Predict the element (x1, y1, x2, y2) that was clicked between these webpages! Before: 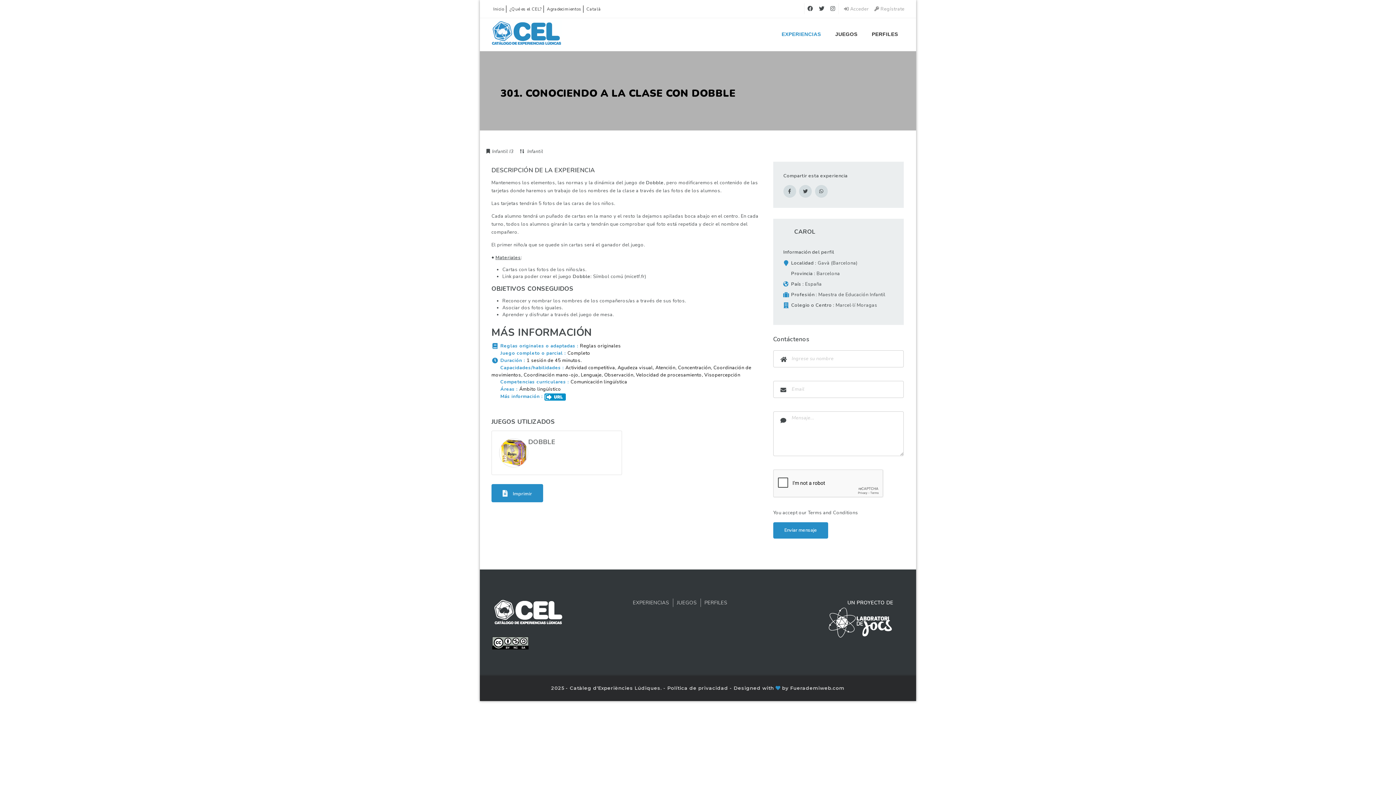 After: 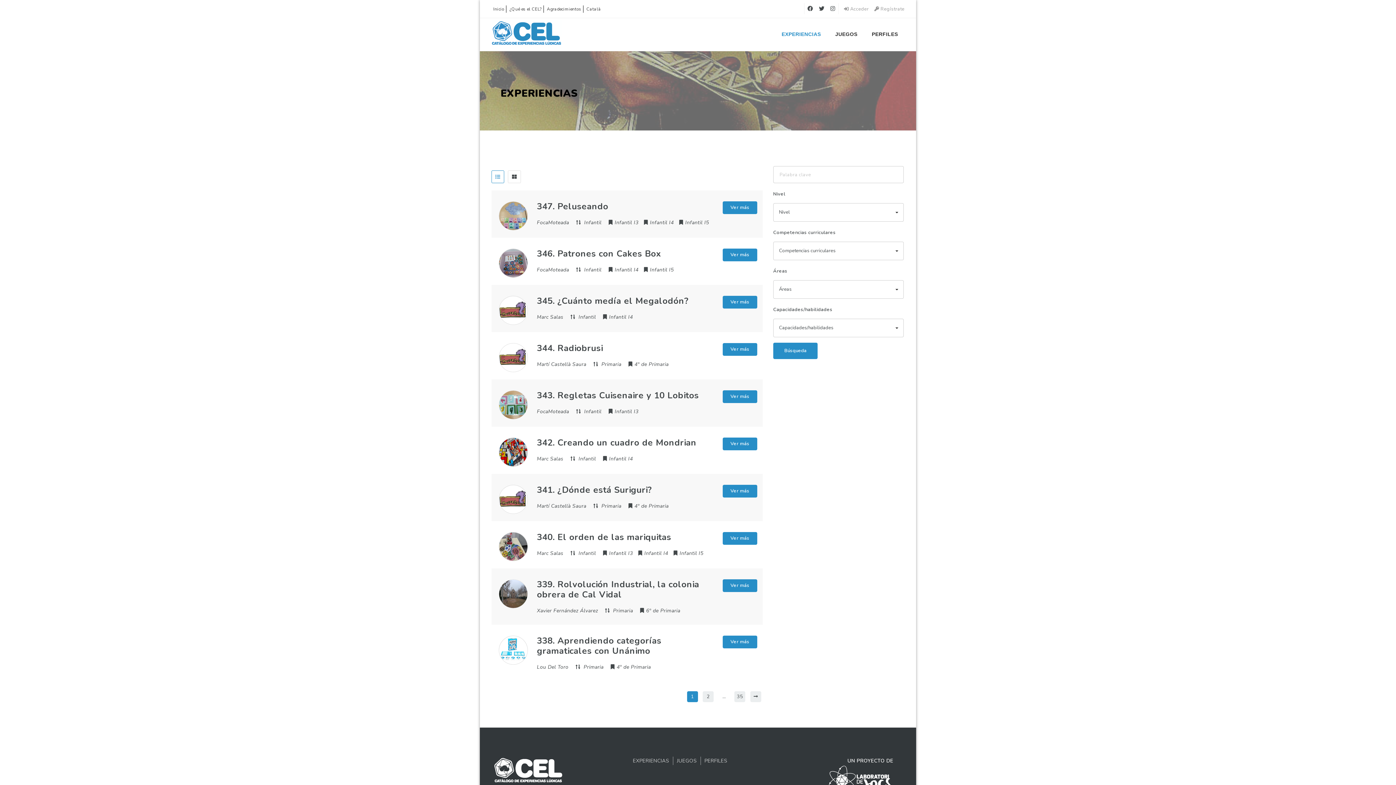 Action: label: EXPERIENCIAS bbox: (775, 21, 827, 46)